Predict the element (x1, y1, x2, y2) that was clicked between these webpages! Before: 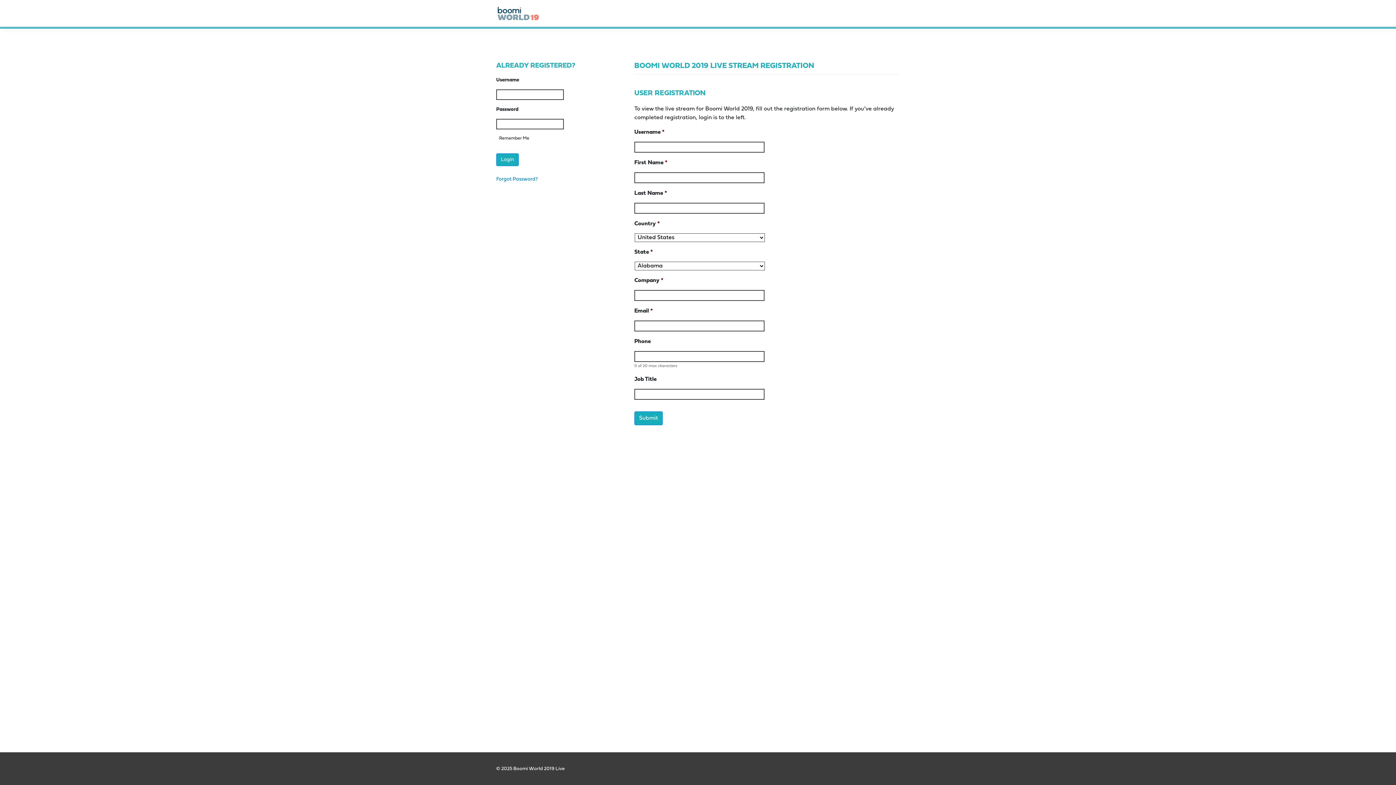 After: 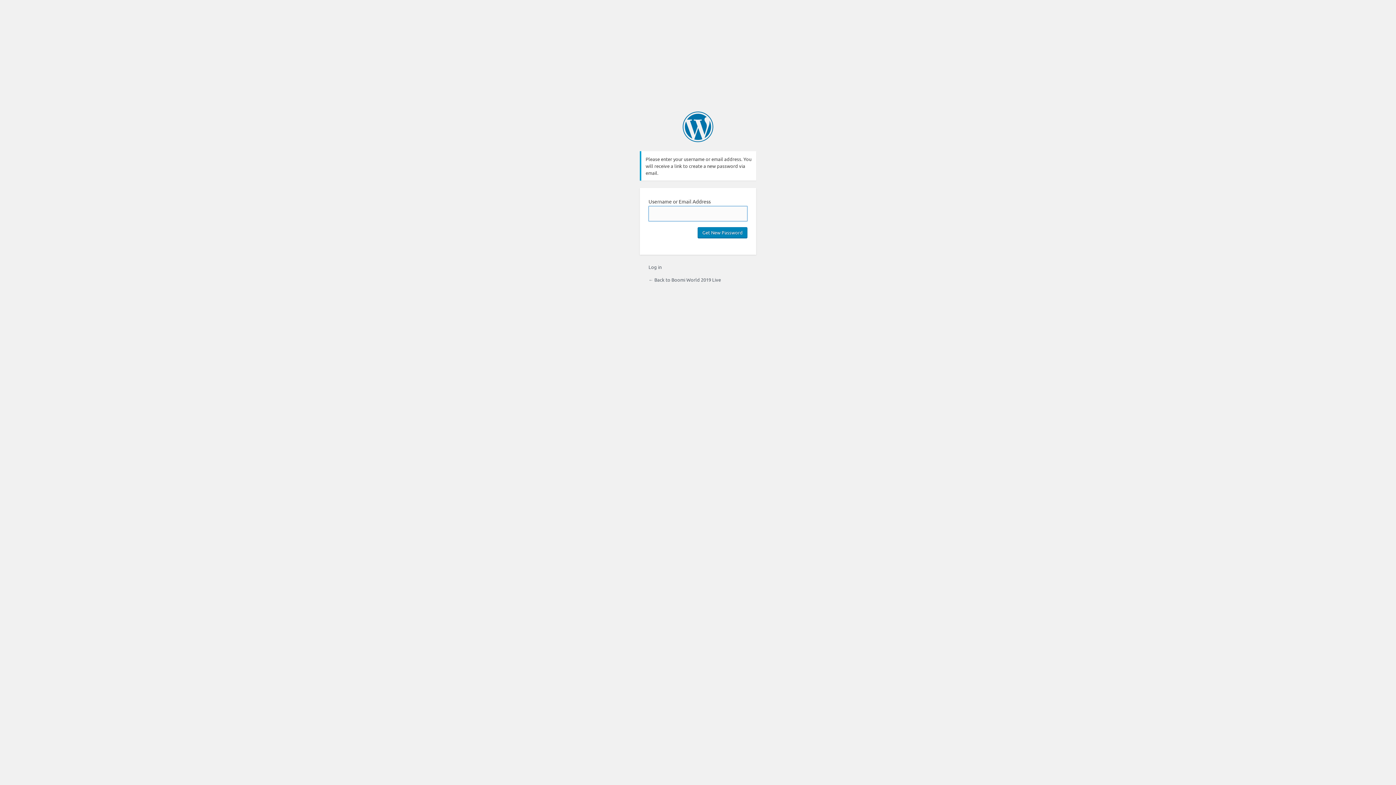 Action: label: Forgot Password? bbox: (496, 176, 538, 182)